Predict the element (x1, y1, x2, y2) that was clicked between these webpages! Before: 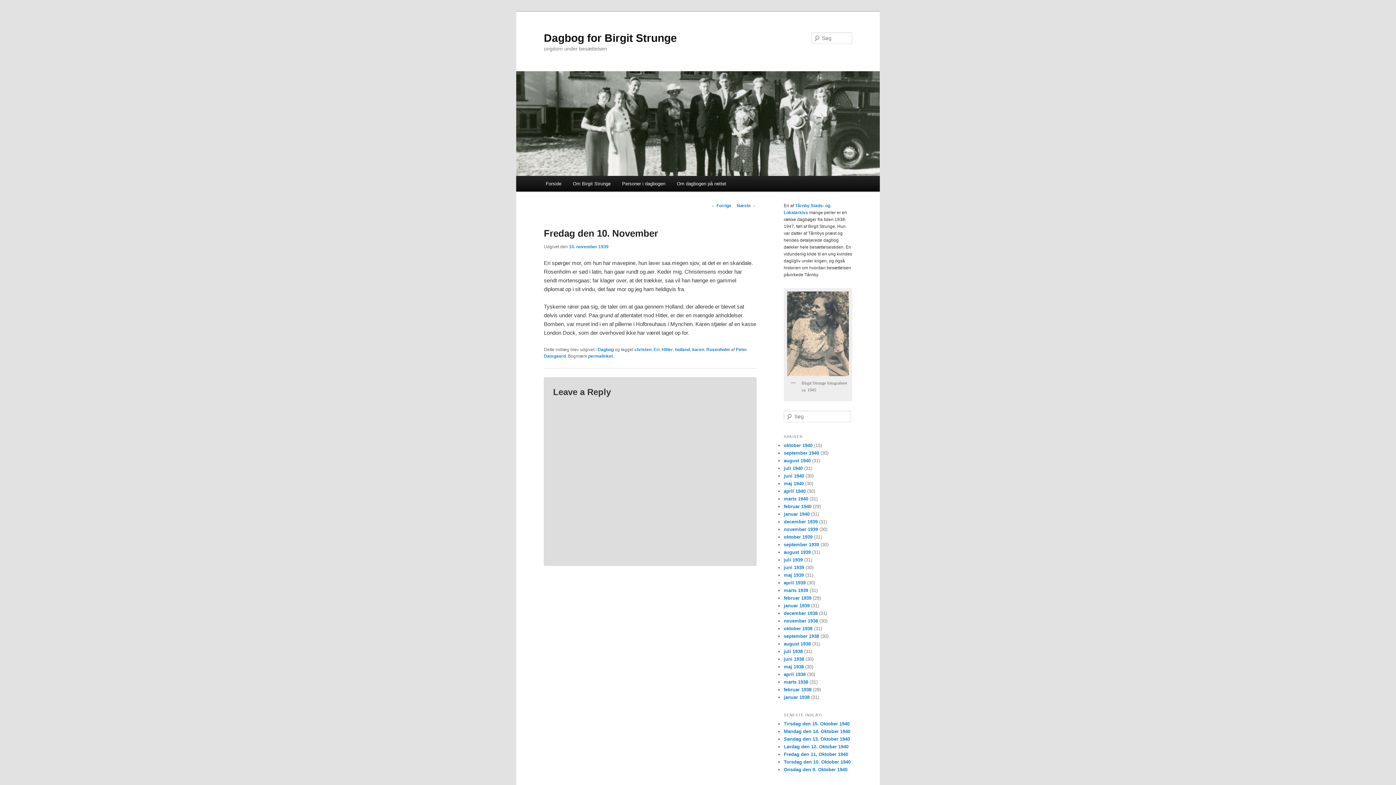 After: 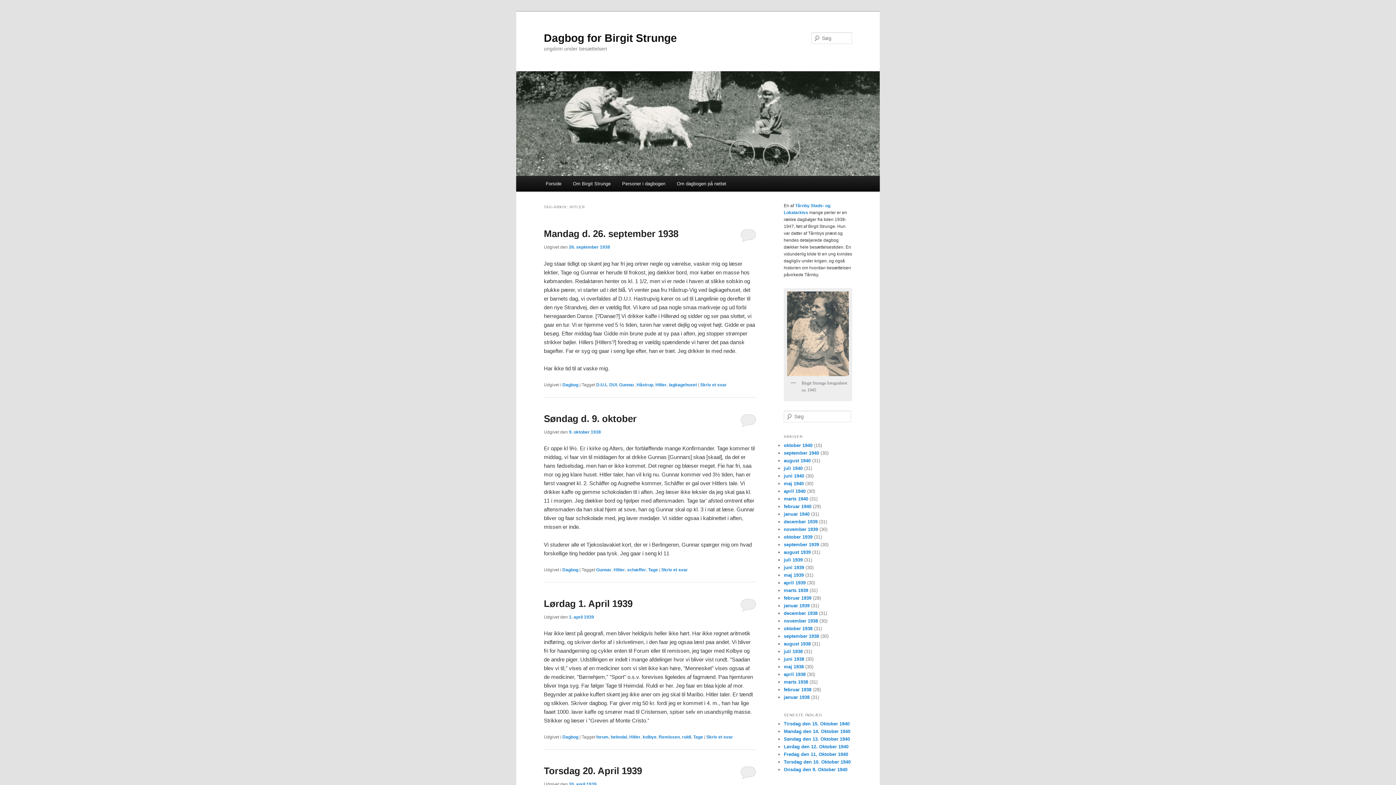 Action: label: Hitler bbox: (661, 347, 673, 352)